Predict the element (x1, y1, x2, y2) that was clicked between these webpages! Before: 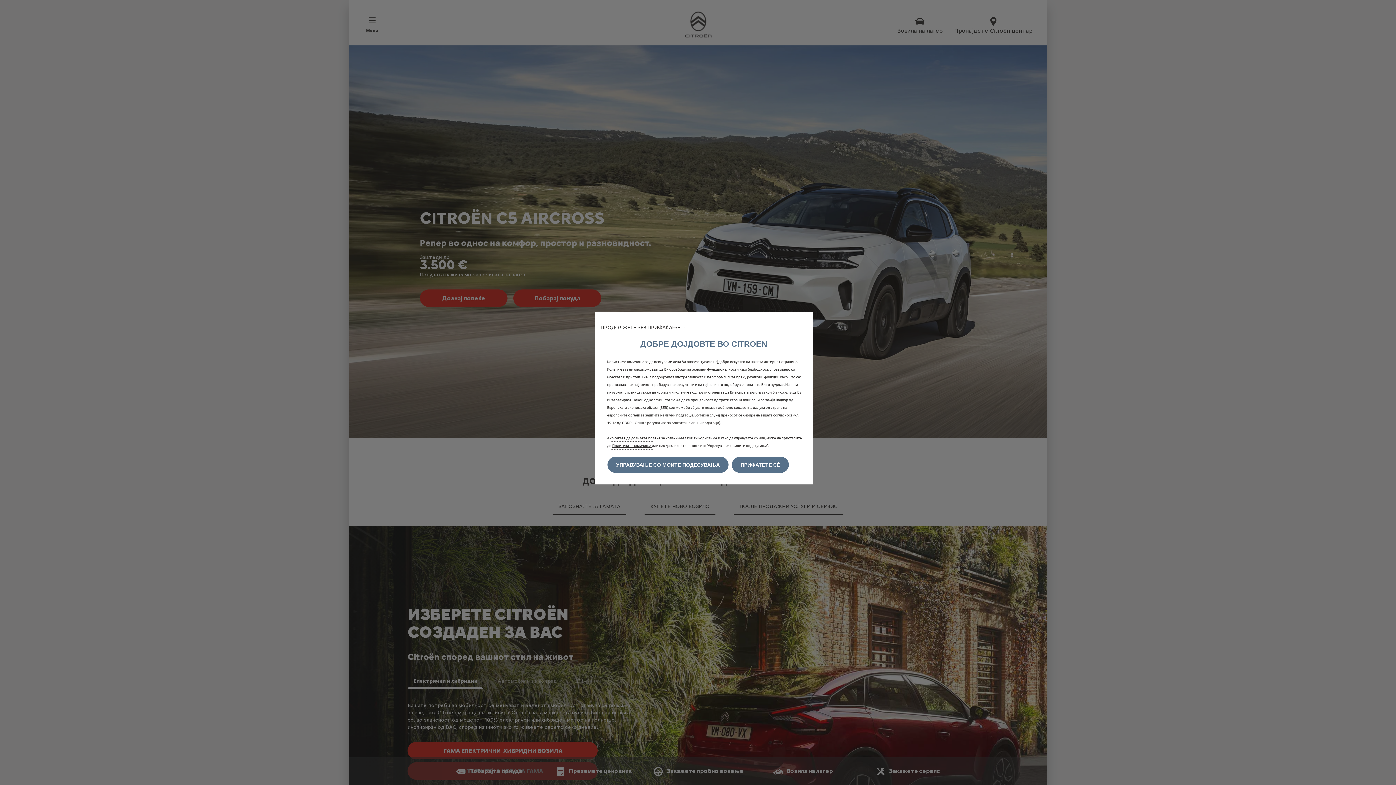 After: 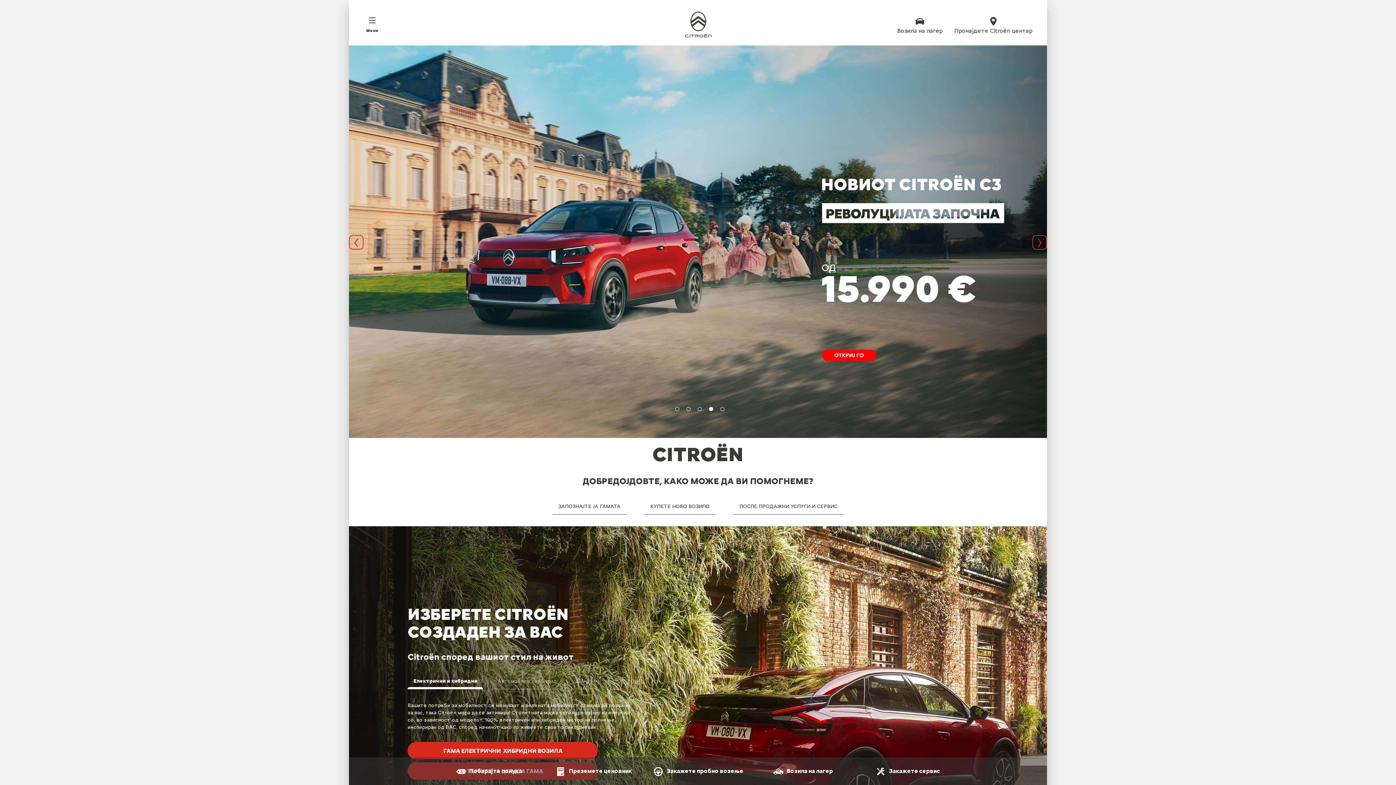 Action: label: ПРОДОЛЖЕТЕ БЕЗ ПРИФАЌАЊЕ → bbox: (600, 324, 686, 330)